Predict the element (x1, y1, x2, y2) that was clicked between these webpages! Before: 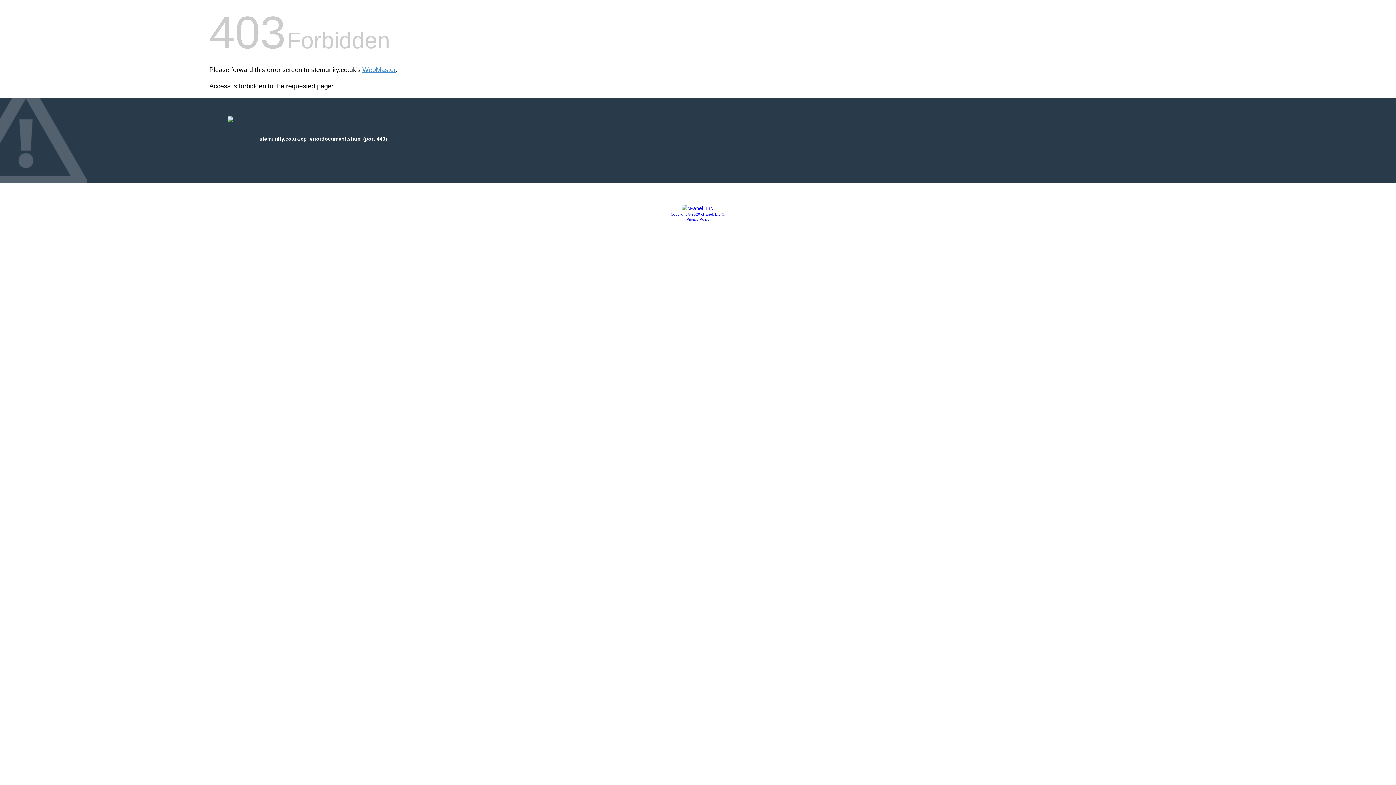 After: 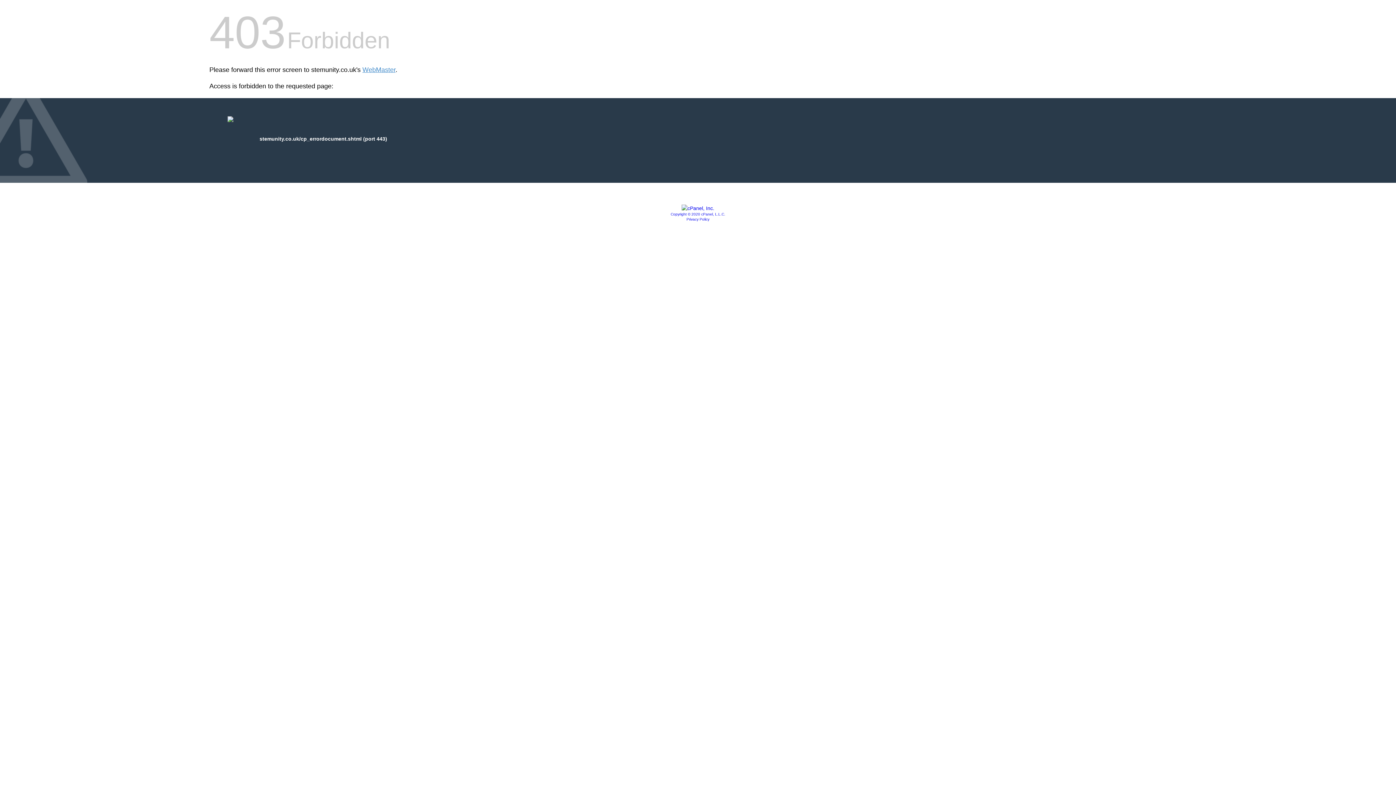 Action: label: Copyright © 2020 cPanel, L.L.C. bbox: (670, 212, 725, 216)